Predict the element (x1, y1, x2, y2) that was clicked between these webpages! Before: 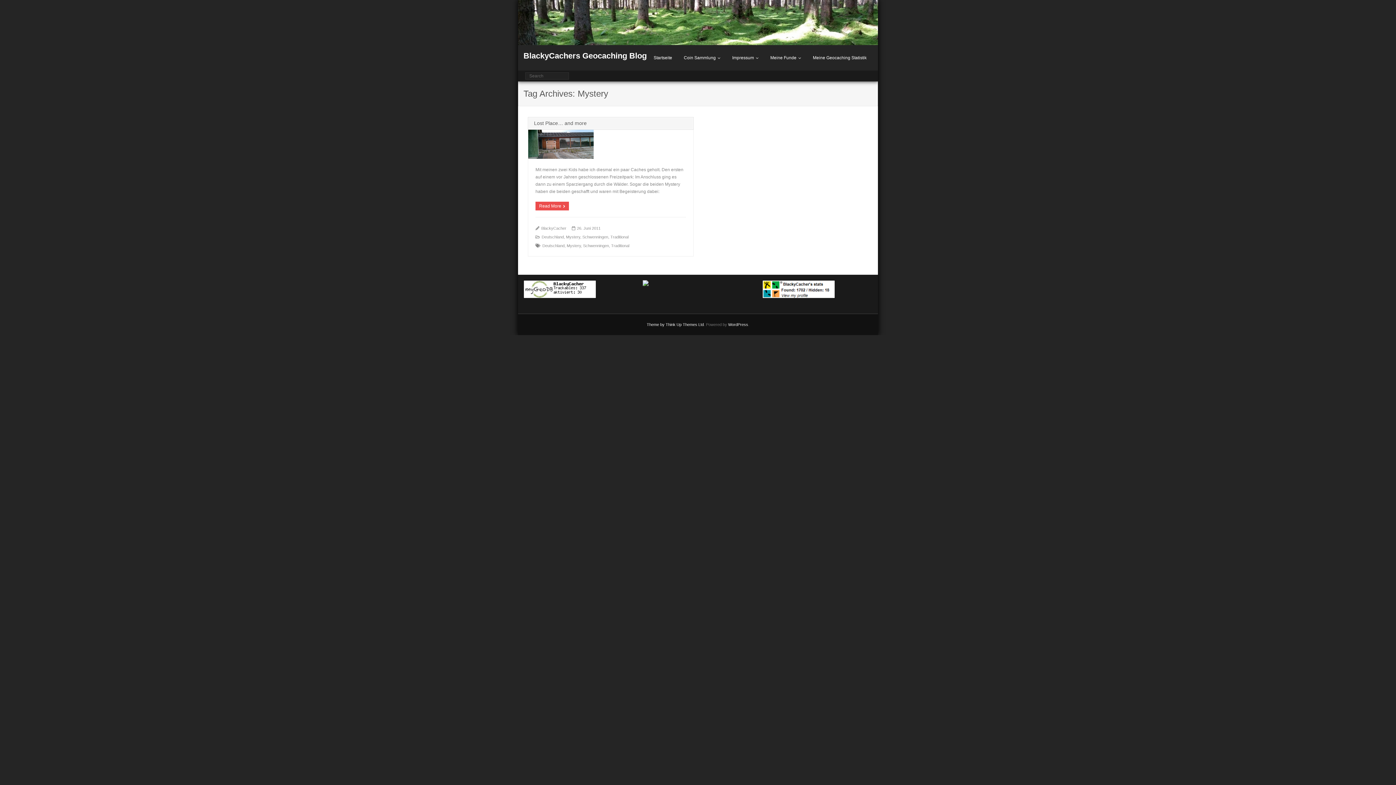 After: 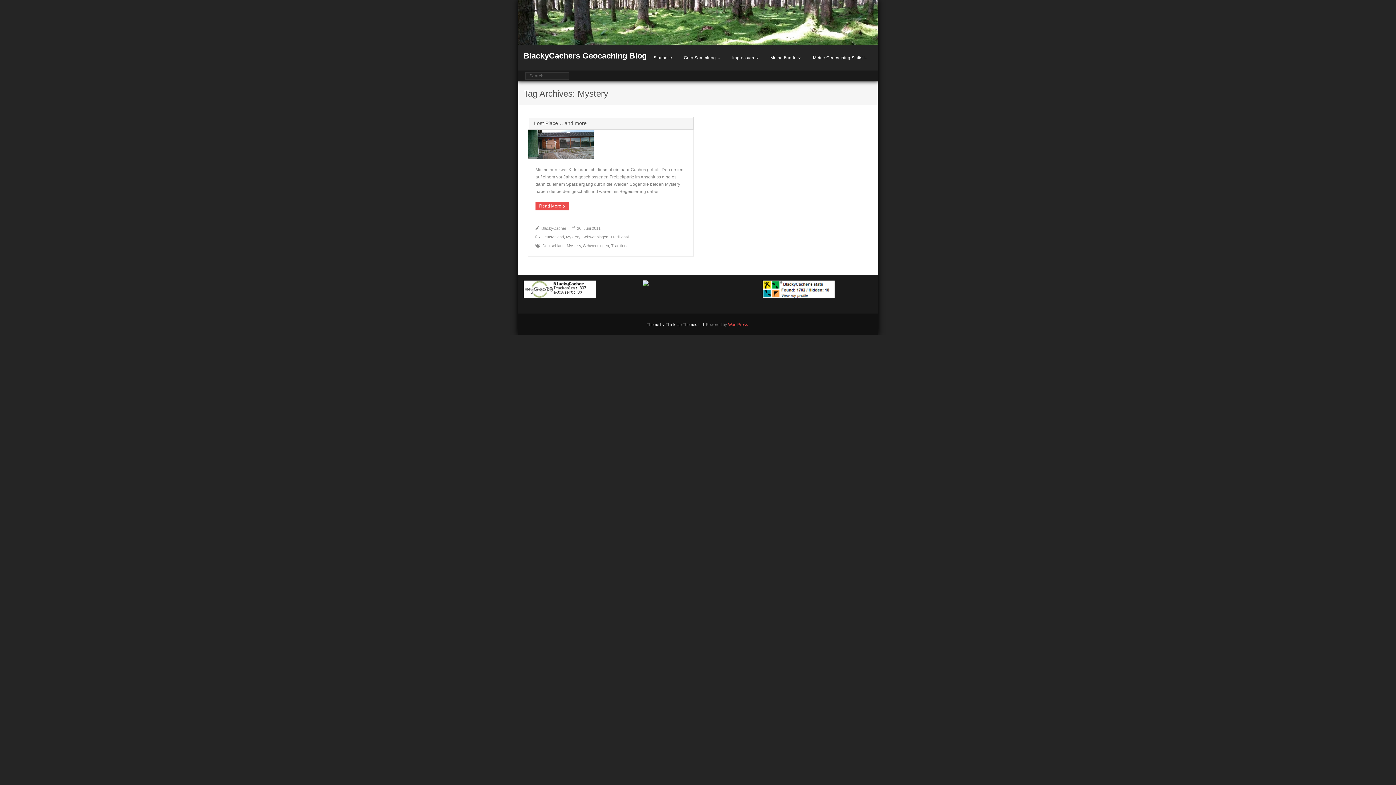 Action: bbox: (728, 322, 748, 326) label: WordPress